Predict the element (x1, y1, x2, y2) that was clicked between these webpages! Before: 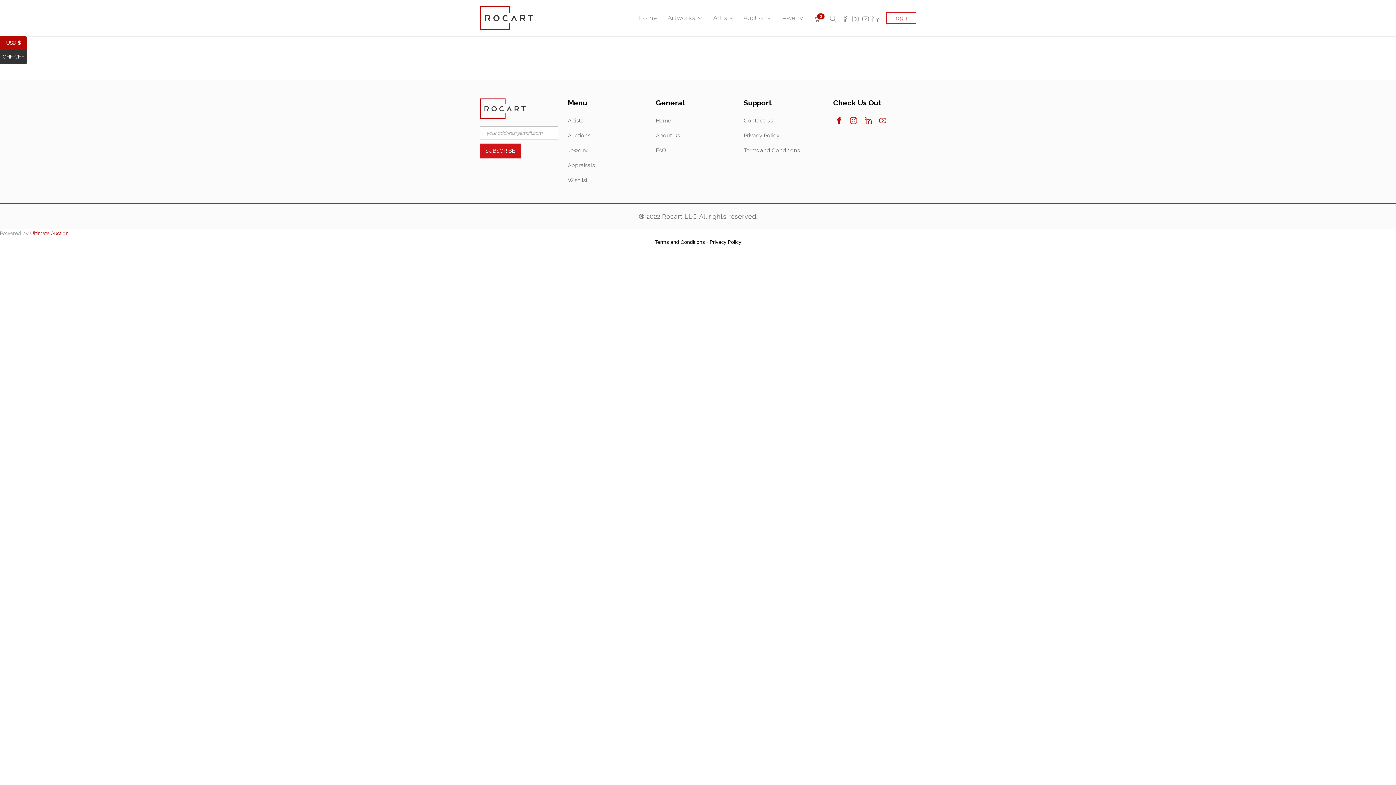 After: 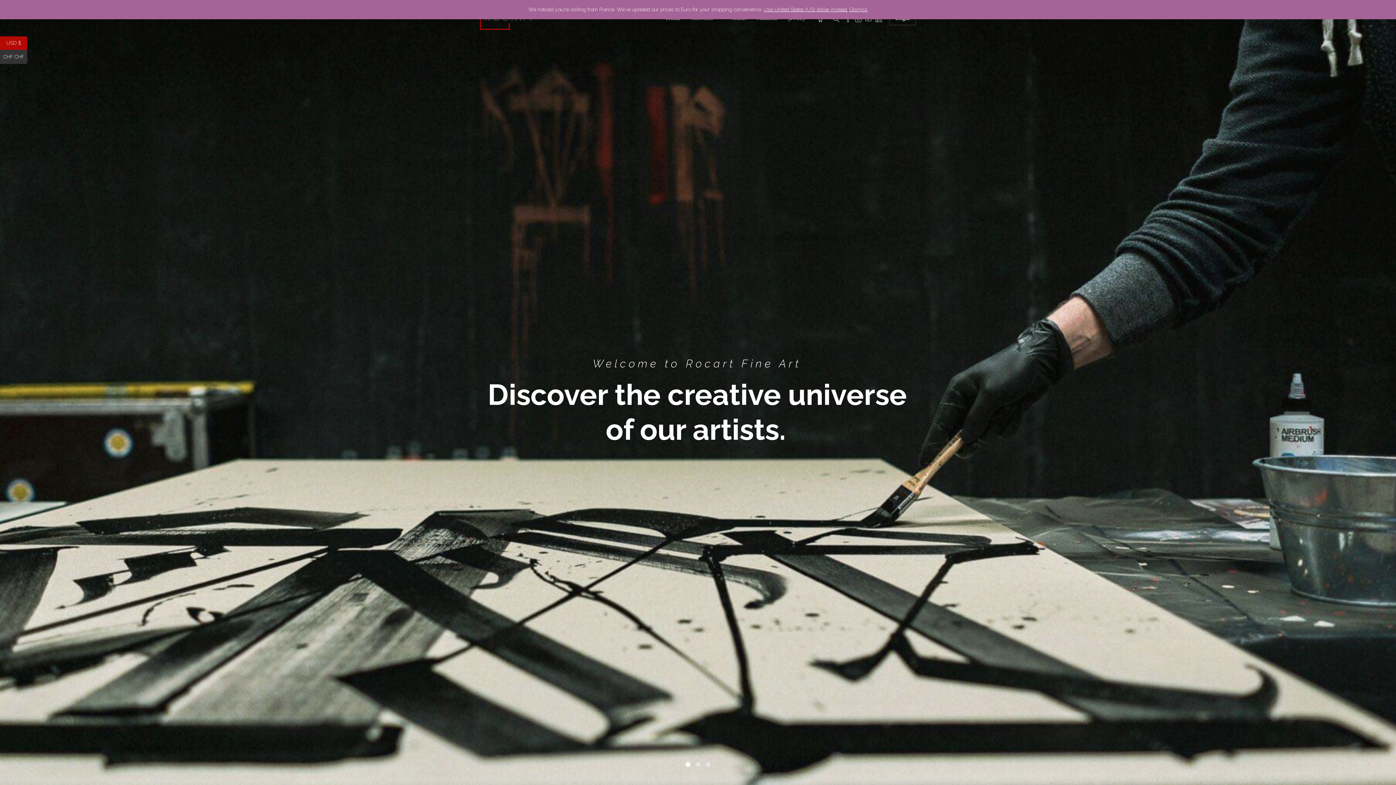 Action: bbox: (480, 6, 533, 29)